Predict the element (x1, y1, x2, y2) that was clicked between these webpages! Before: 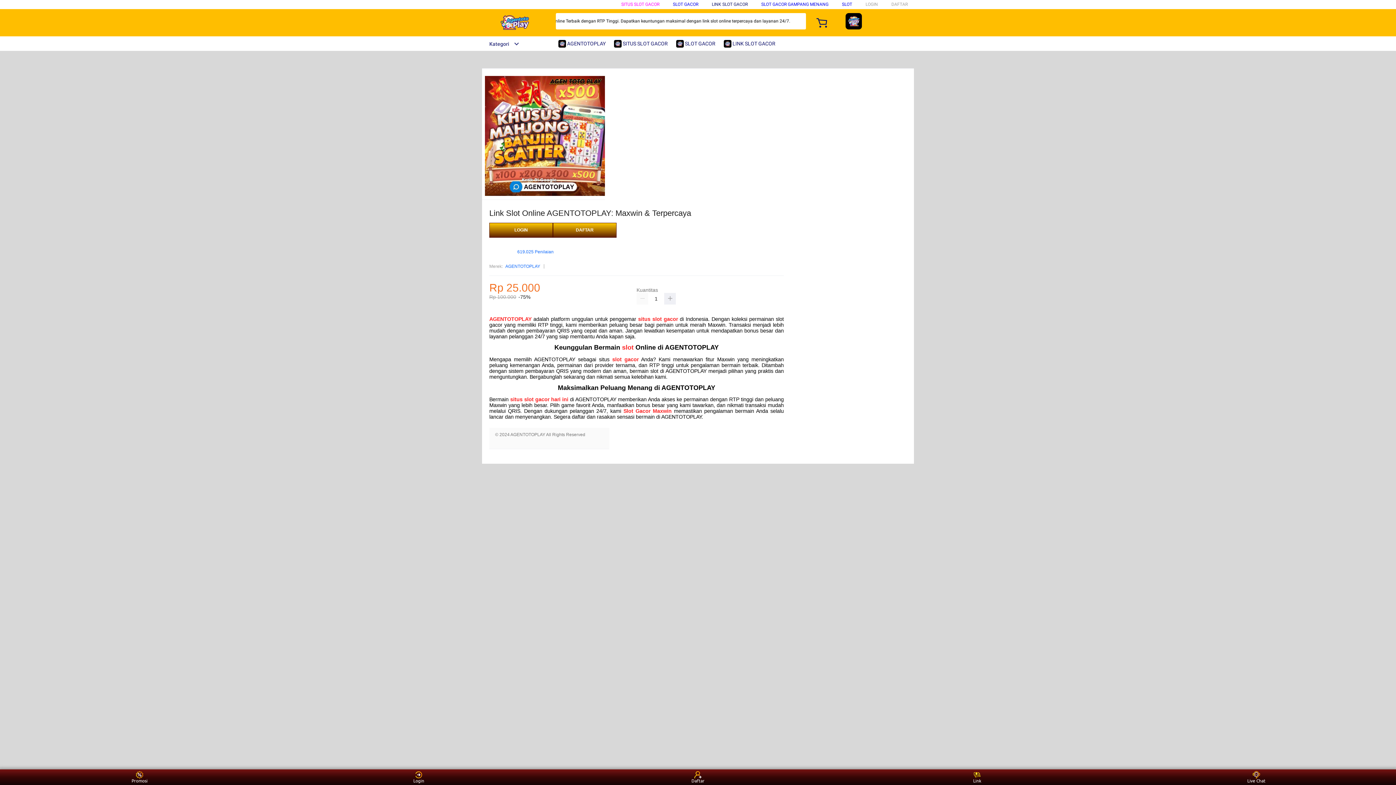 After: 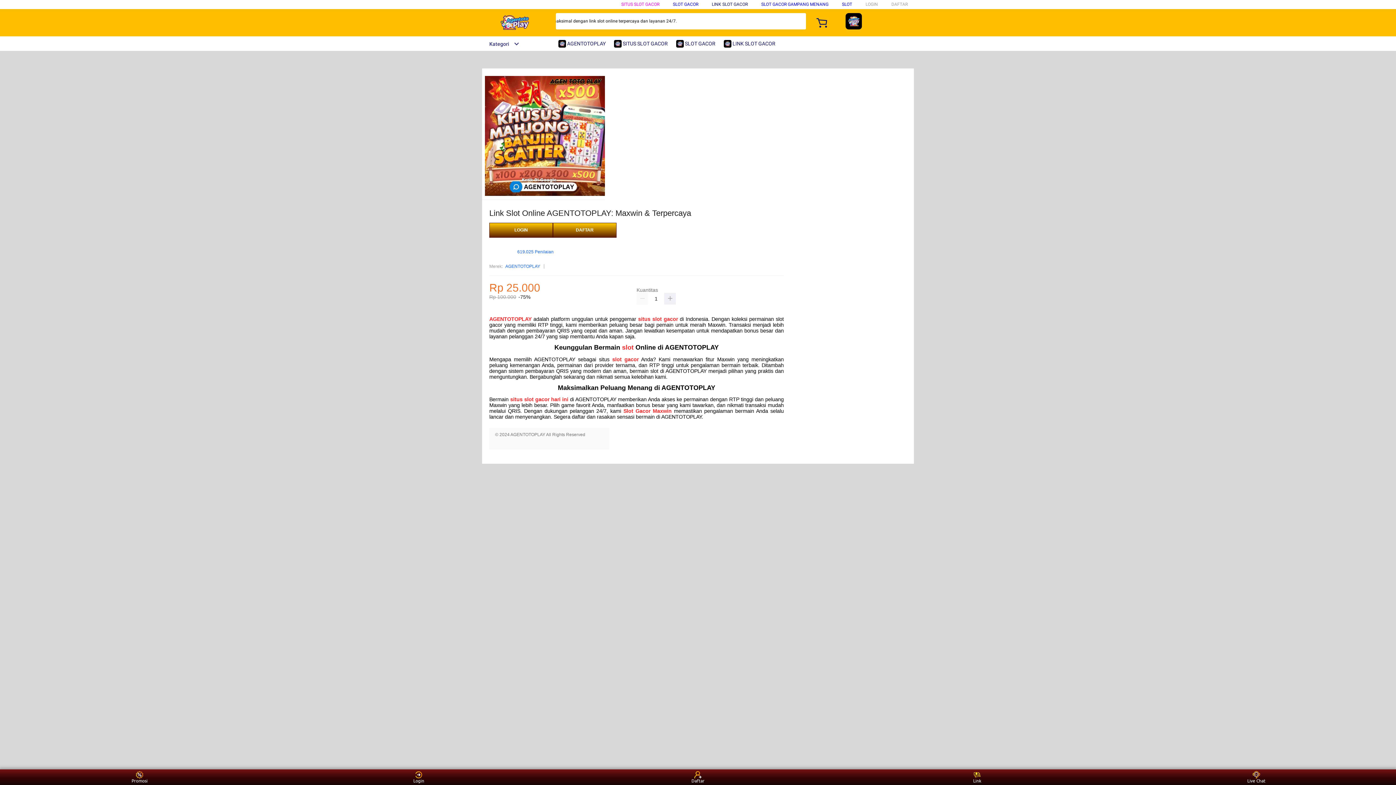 Action: label: situs slot gacor bbox: (638, 316, 678, 322)